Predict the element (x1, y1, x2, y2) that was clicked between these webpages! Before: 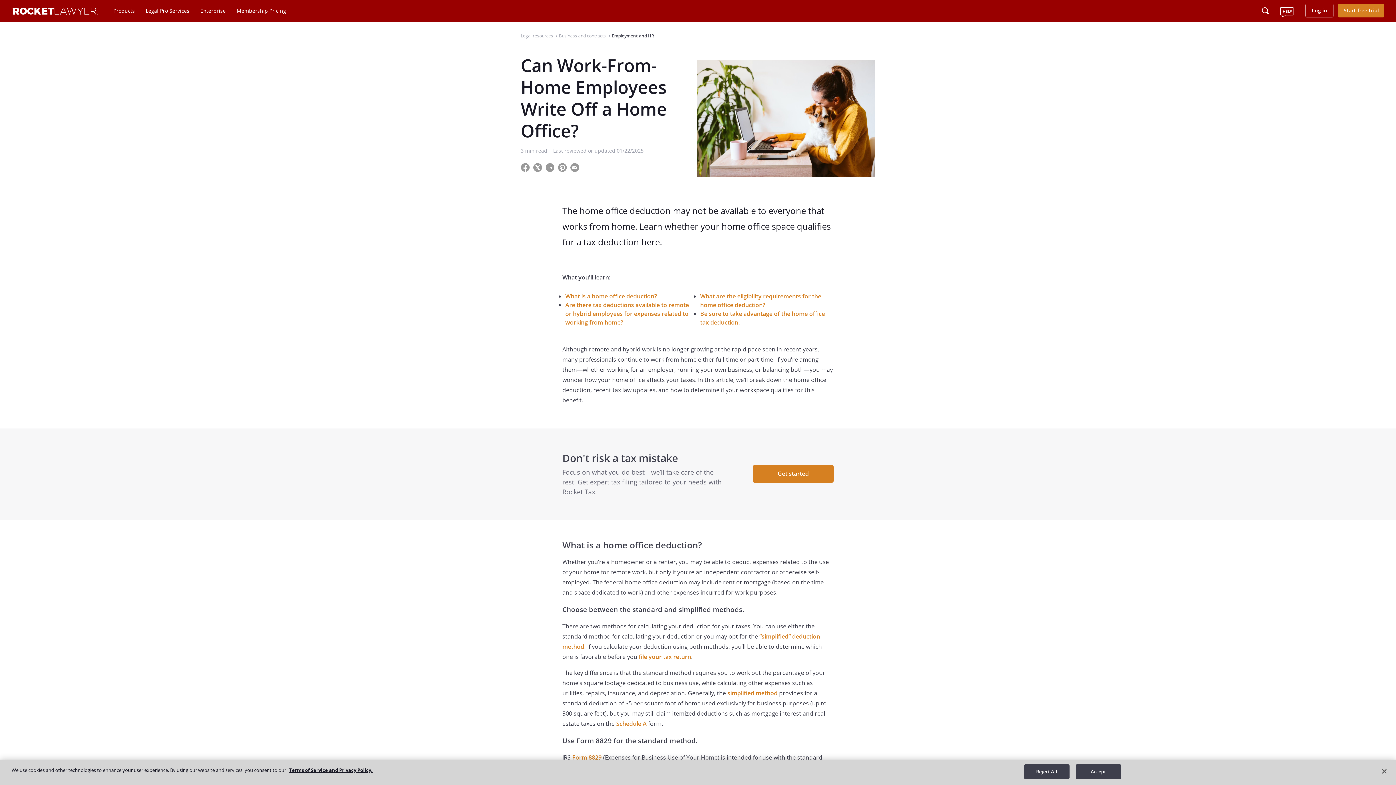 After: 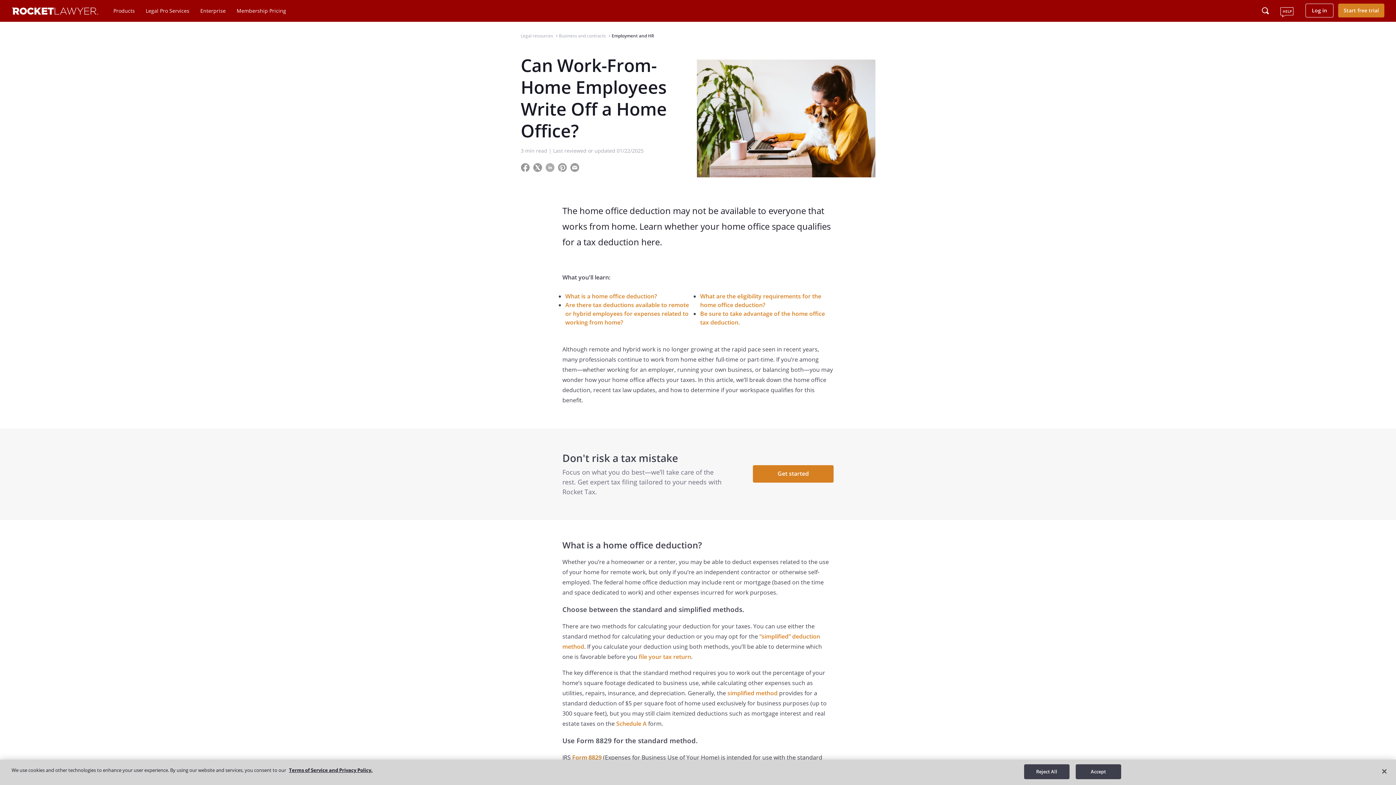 Action: label:   bbox: (545, 163, 555, 170)